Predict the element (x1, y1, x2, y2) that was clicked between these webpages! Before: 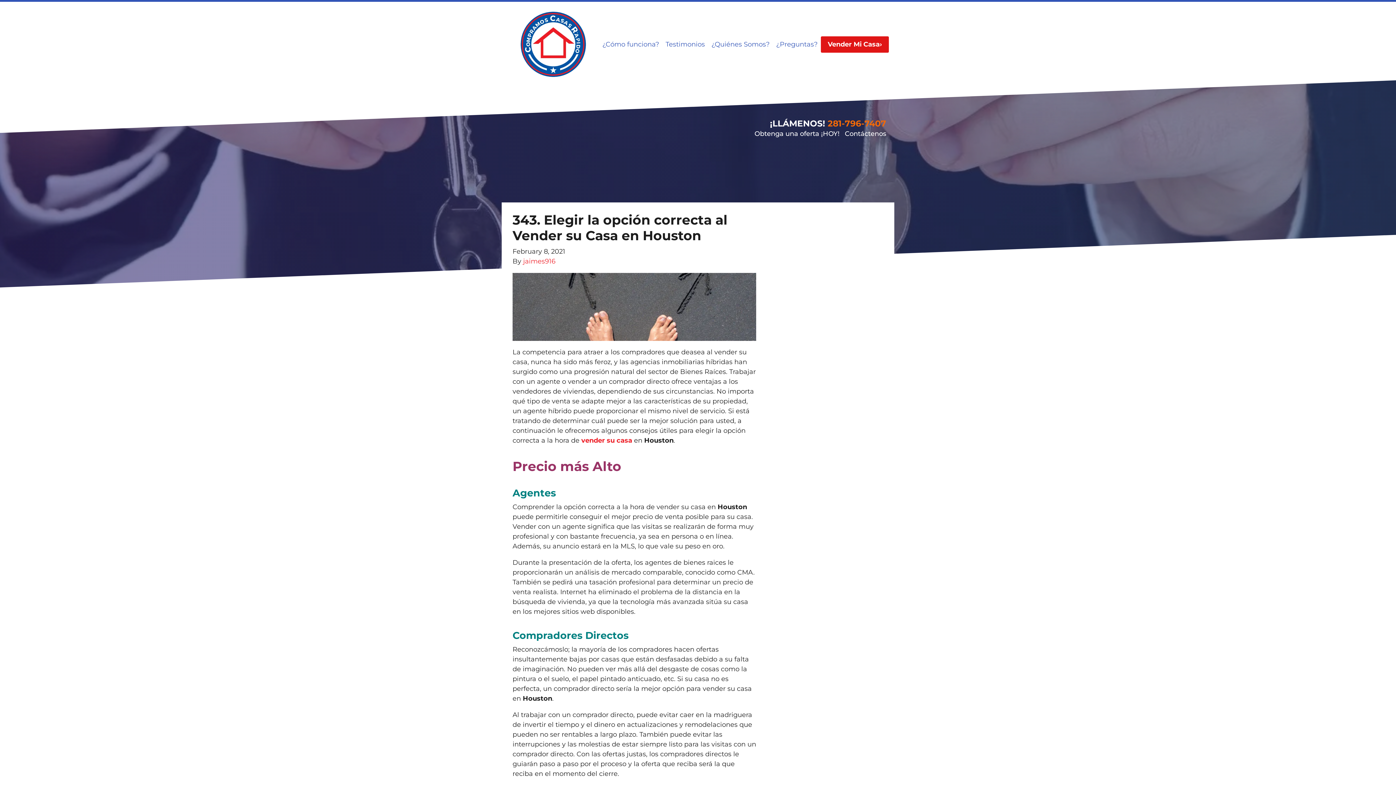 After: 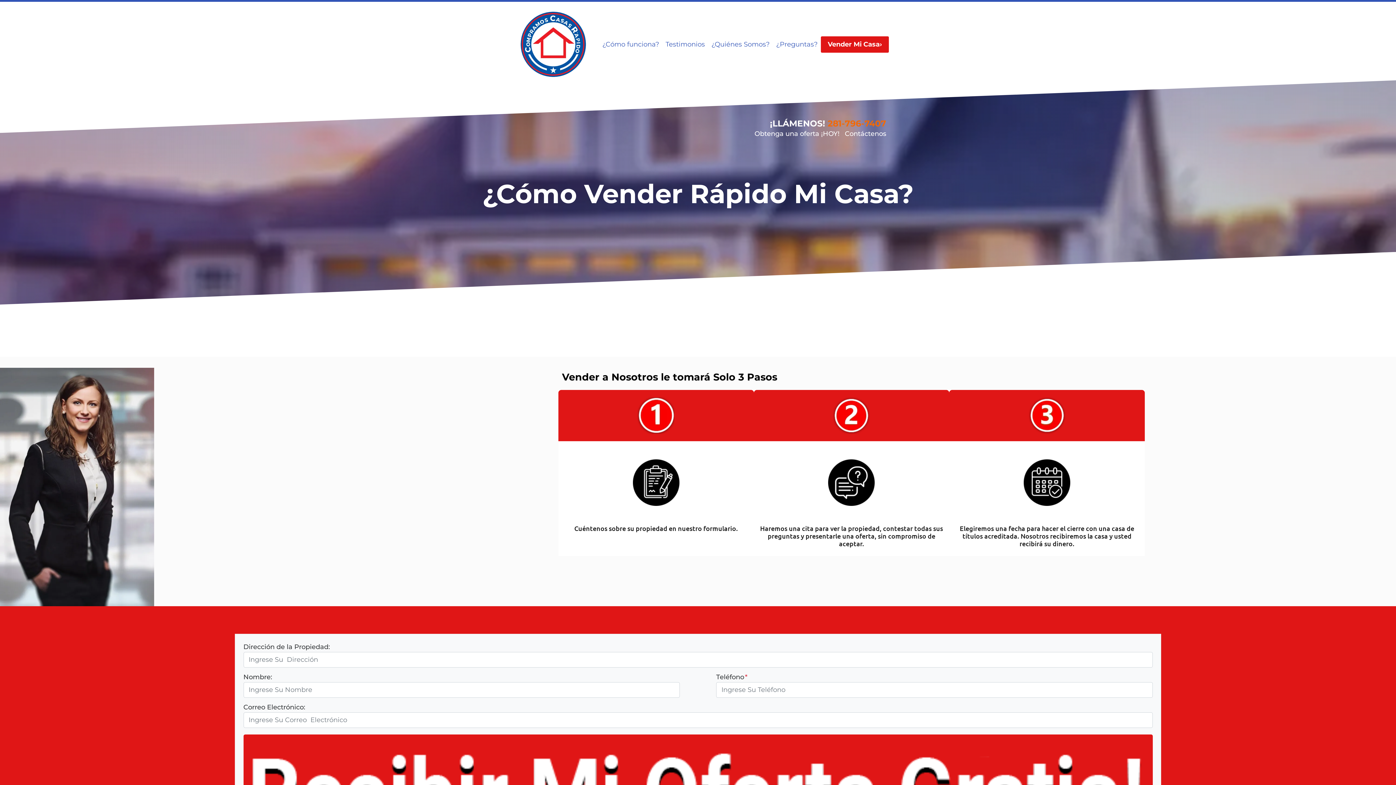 Action: bbox: (599, 36, 662, 52) label: ¿Cómo funciona?